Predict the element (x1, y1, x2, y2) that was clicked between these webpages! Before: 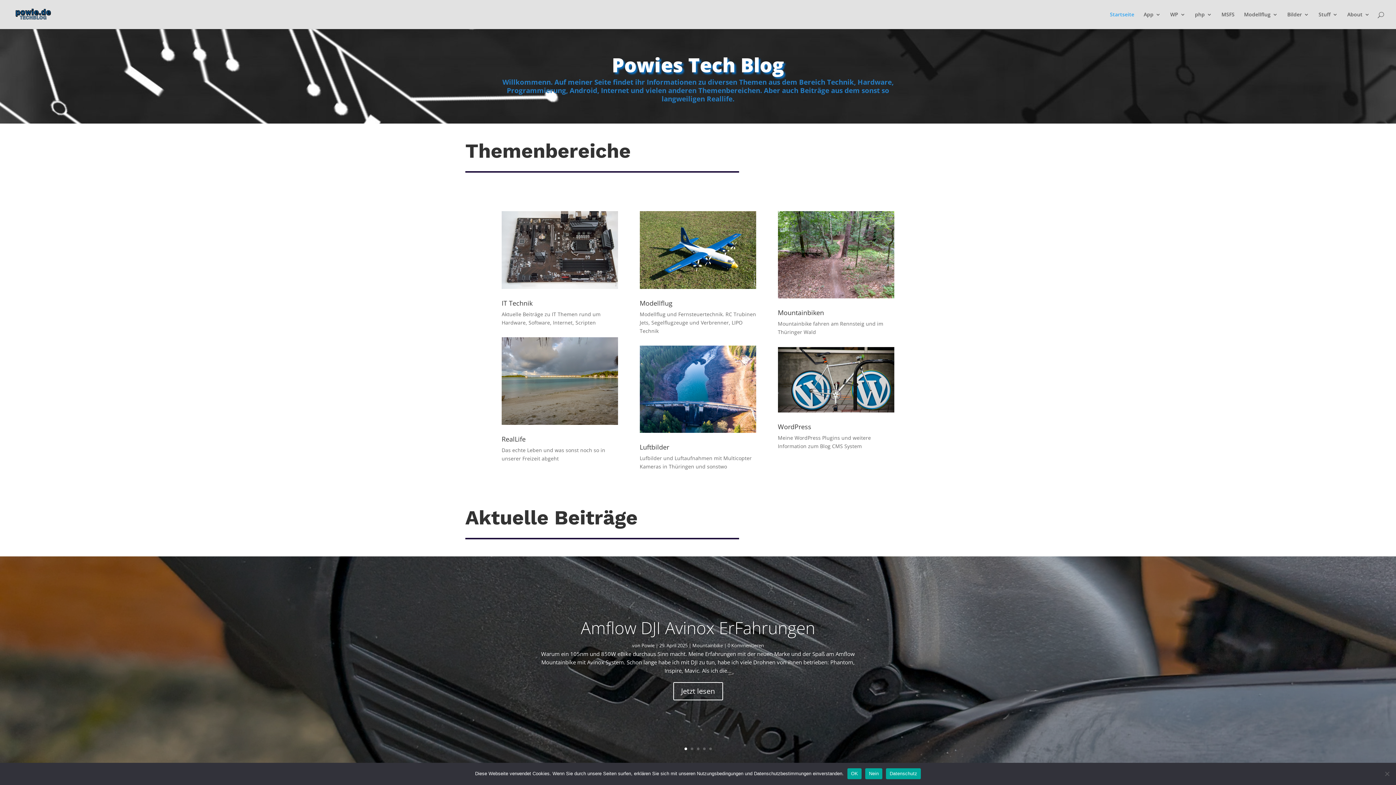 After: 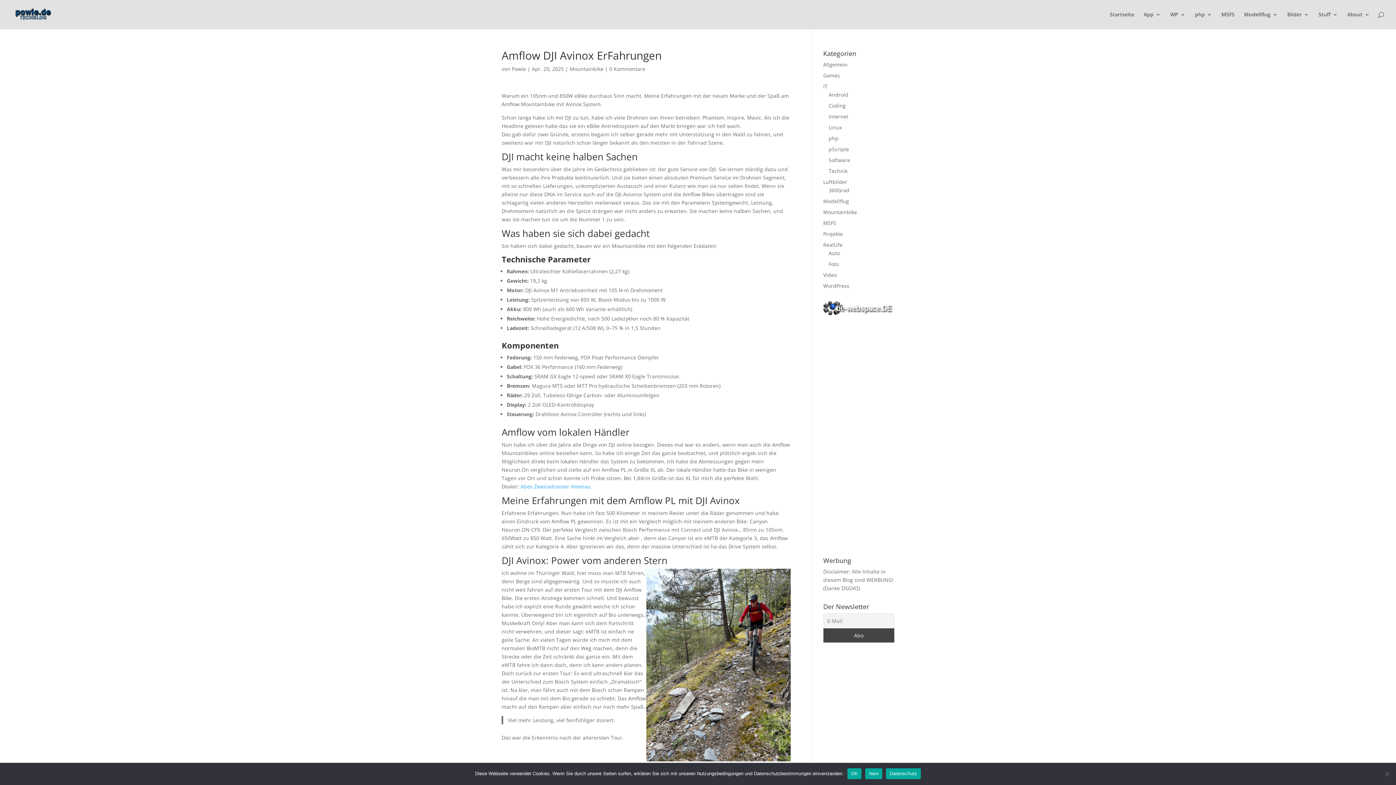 Action: label: Amflow DJI Avinox ErFahrungen bbox: (580, 616, 815, 639)